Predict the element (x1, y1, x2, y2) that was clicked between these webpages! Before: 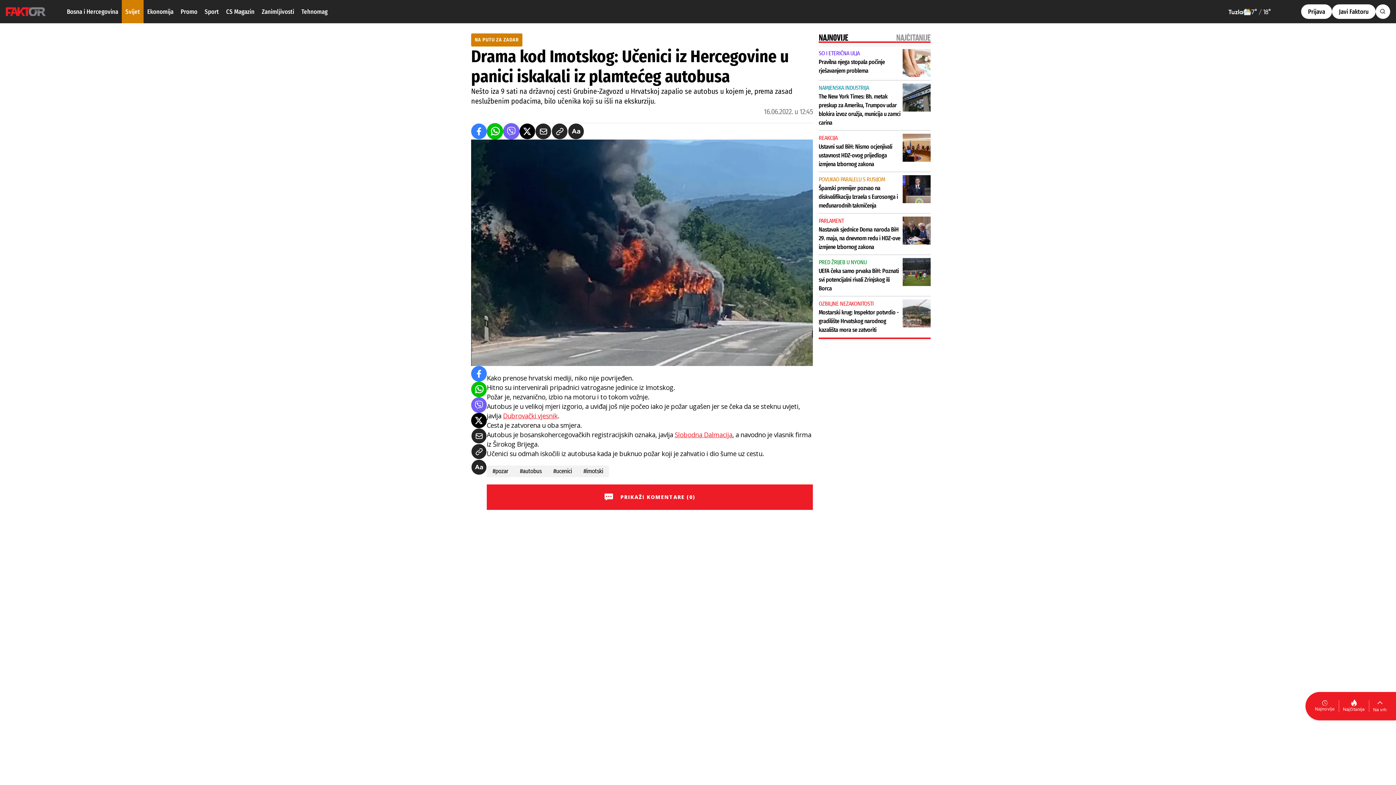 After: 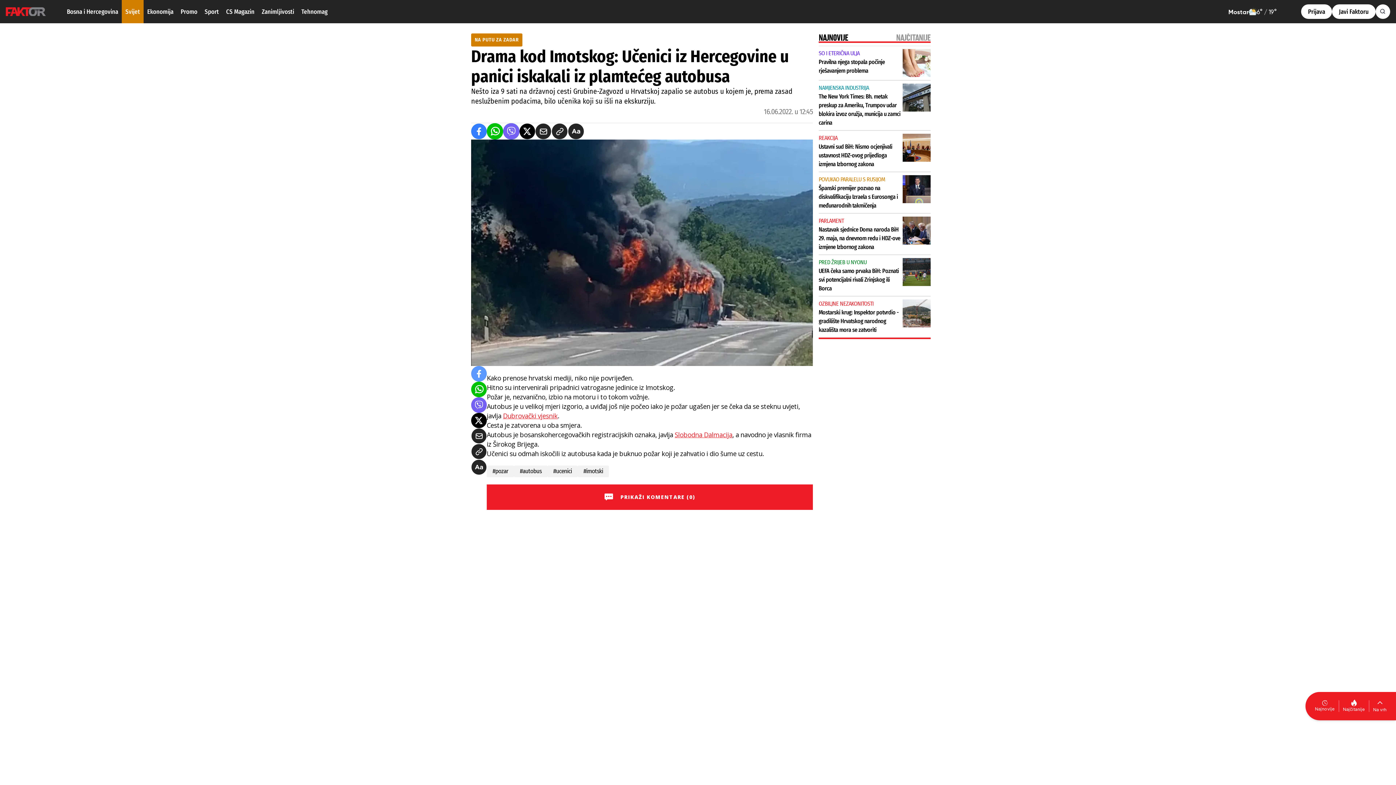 Action: label: facebook bbox: (471, 366, 486, 381)